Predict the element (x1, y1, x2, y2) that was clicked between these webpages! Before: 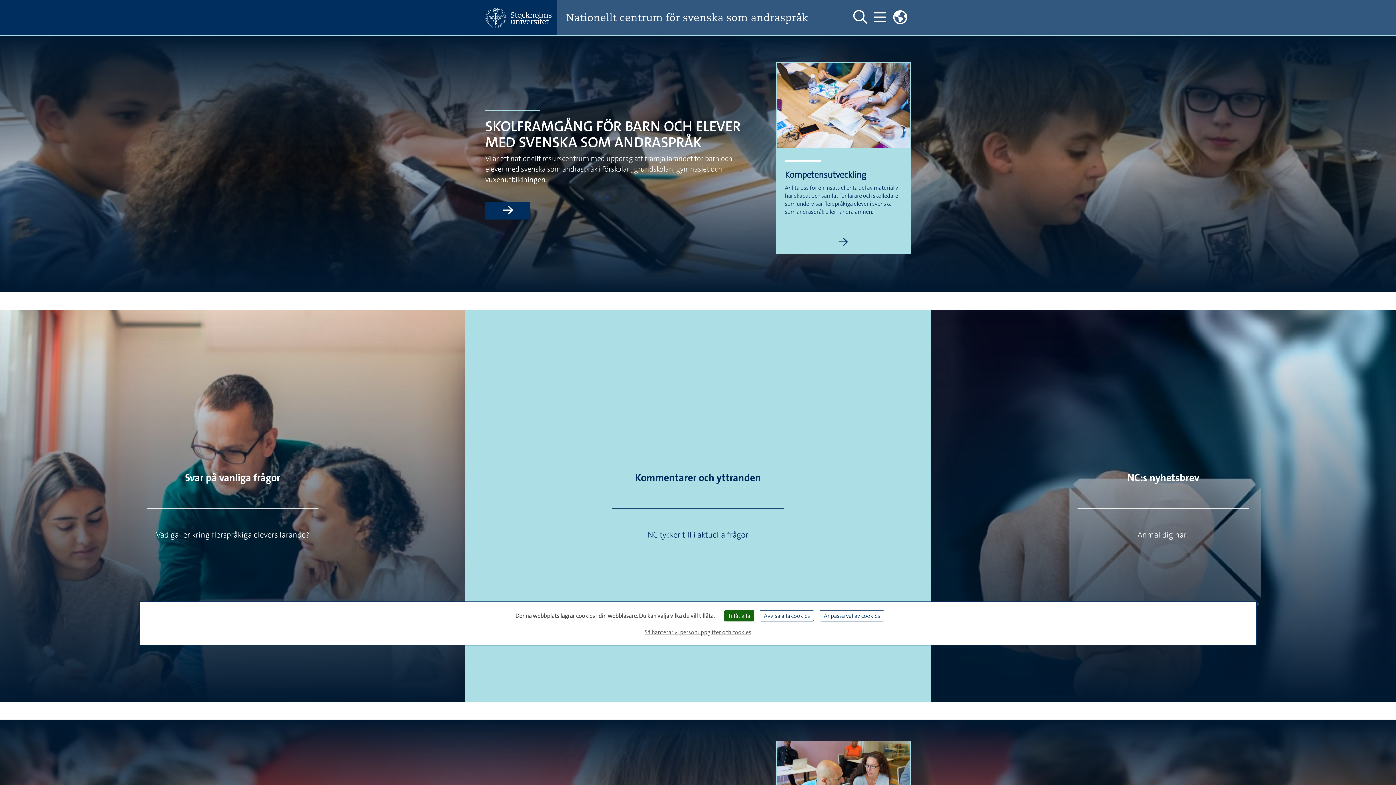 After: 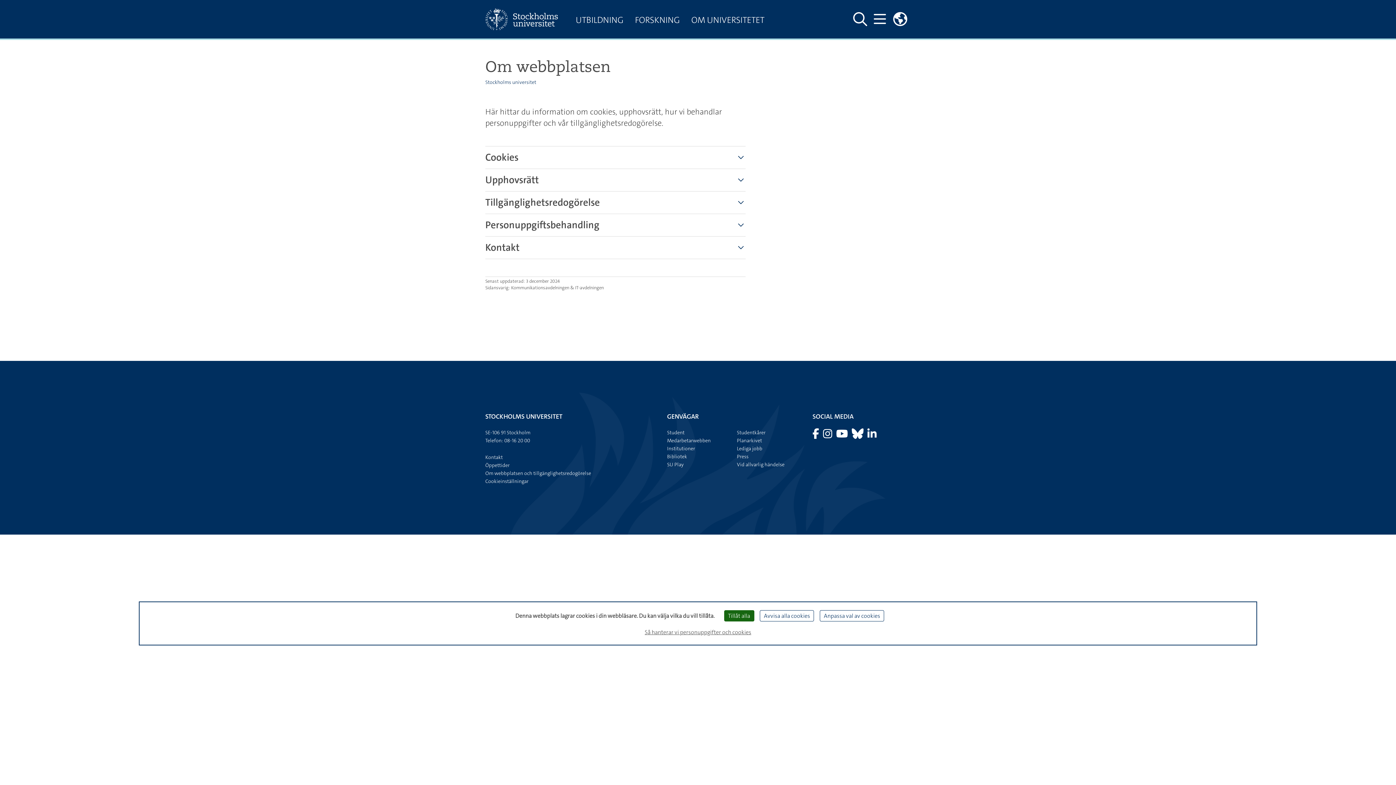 Action: label: Så hanterar vi personuppgifter och cookies bbox: (642, 625, 754, 639)